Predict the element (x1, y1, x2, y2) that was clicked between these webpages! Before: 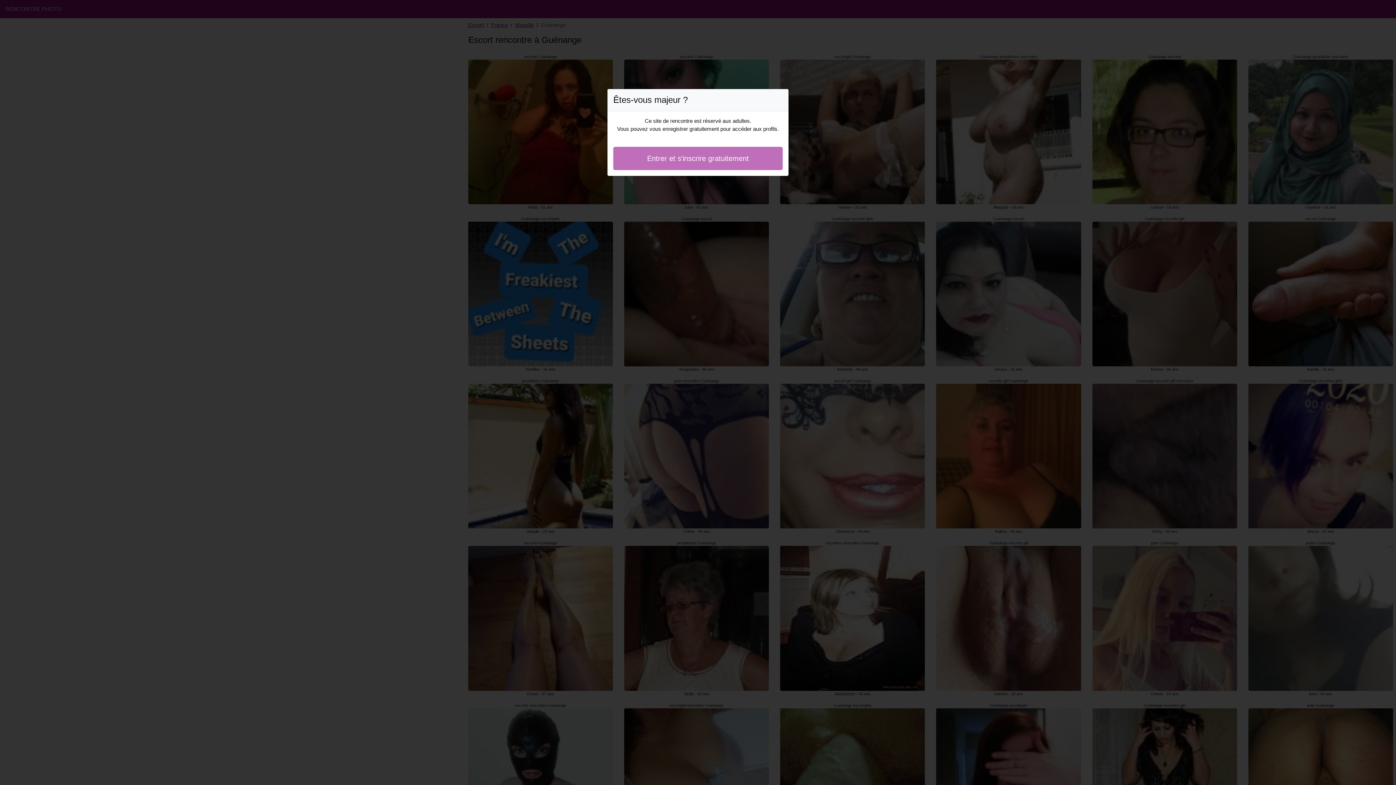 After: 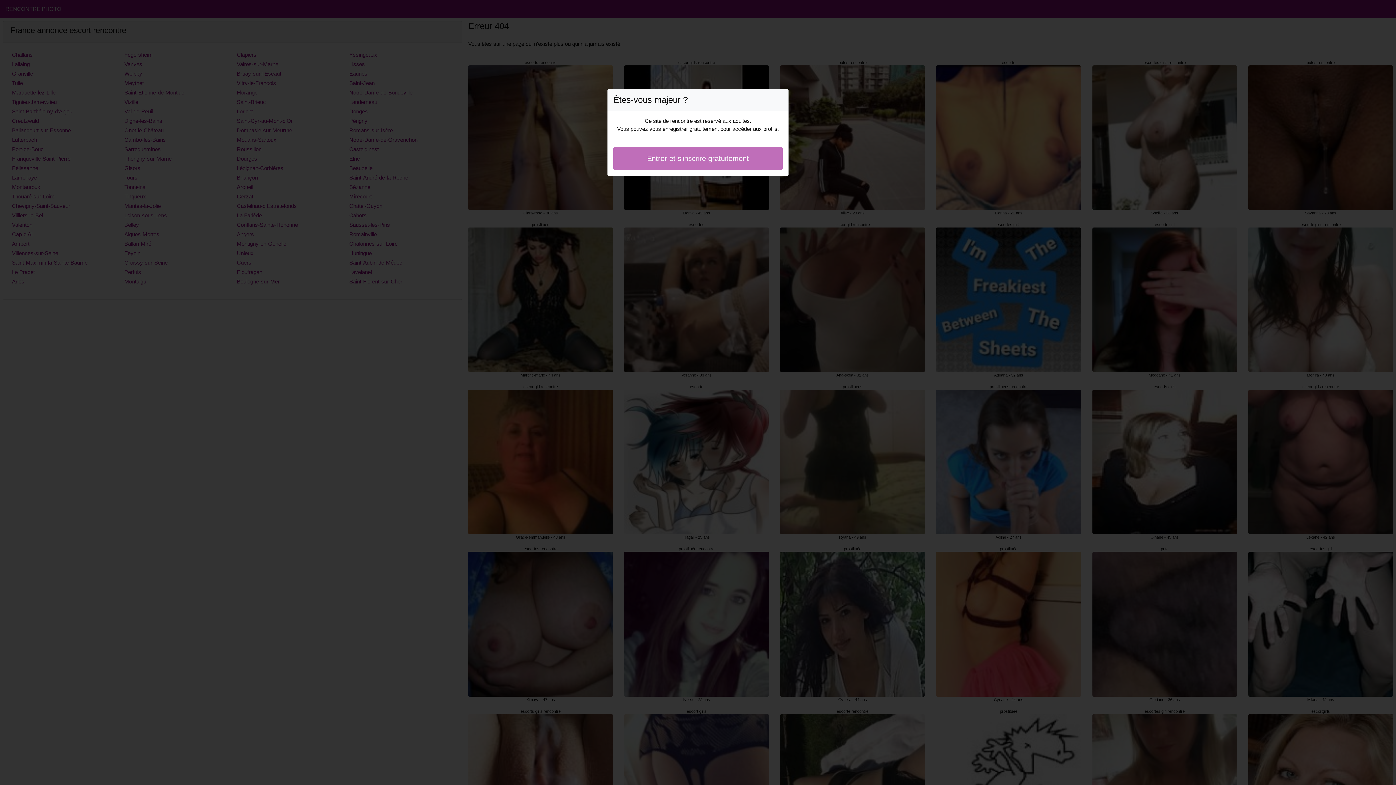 Action: bbox: (613, 146, 782, 170) label: Entrer et s'inscrire gratuitement